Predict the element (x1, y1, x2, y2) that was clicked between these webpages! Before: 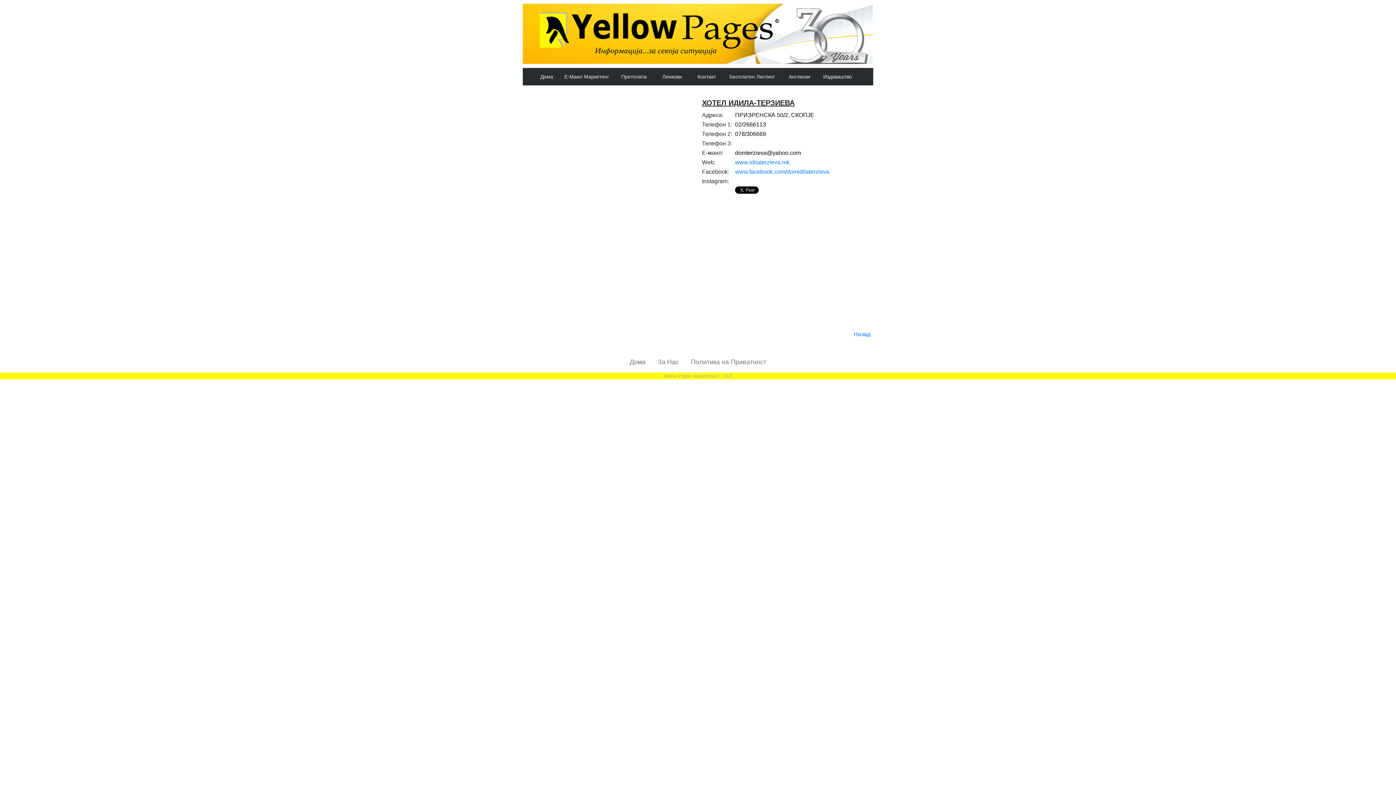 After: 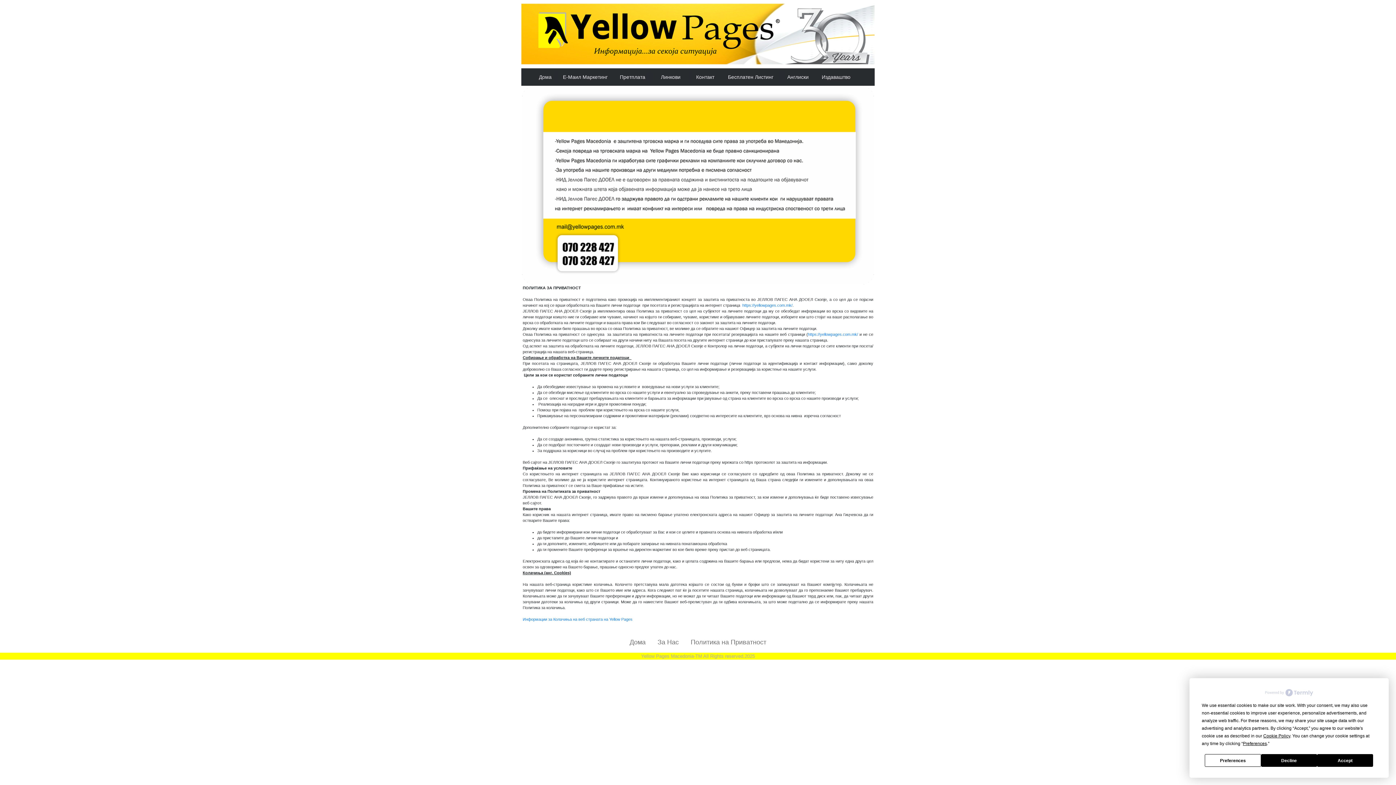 Action: bbox: (690, 358, 766, 365) label: Политика на Приватност